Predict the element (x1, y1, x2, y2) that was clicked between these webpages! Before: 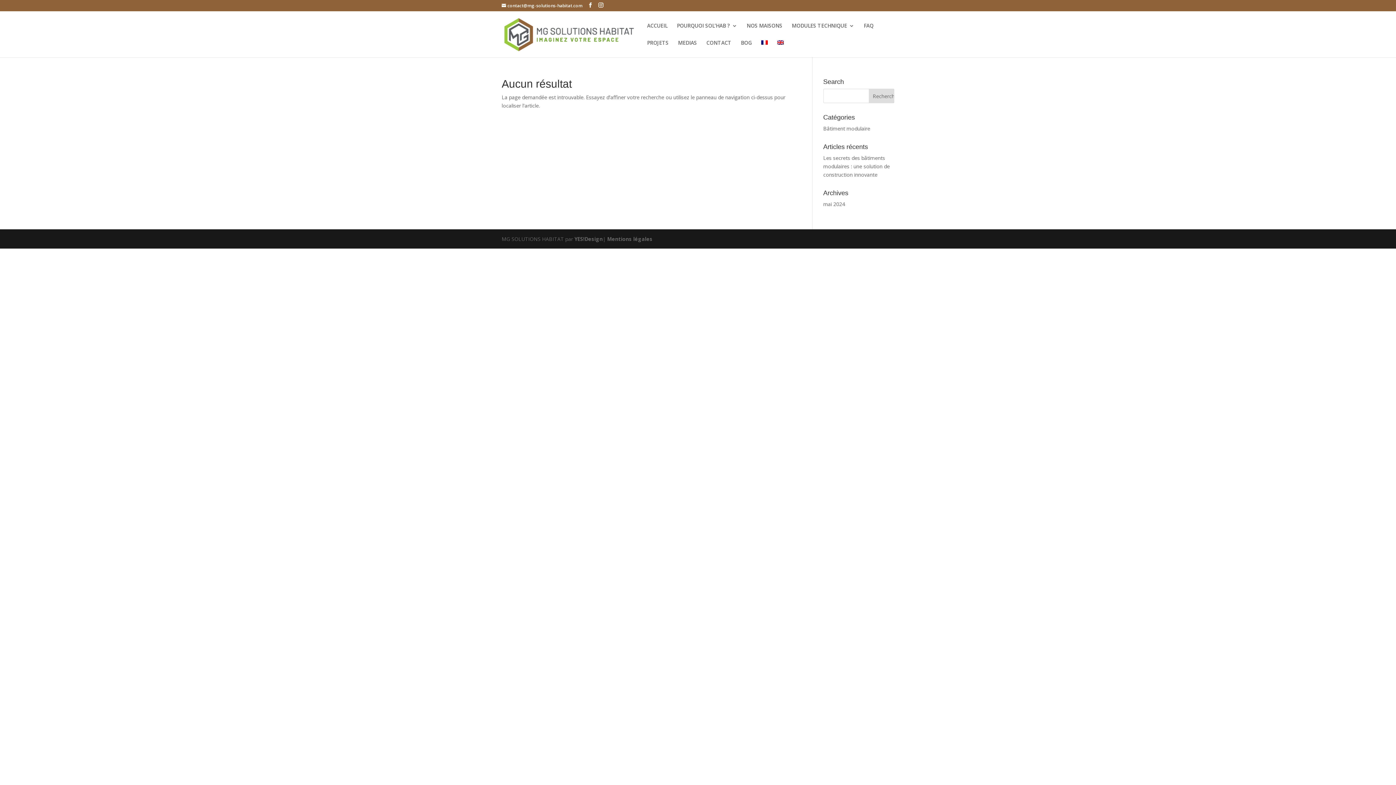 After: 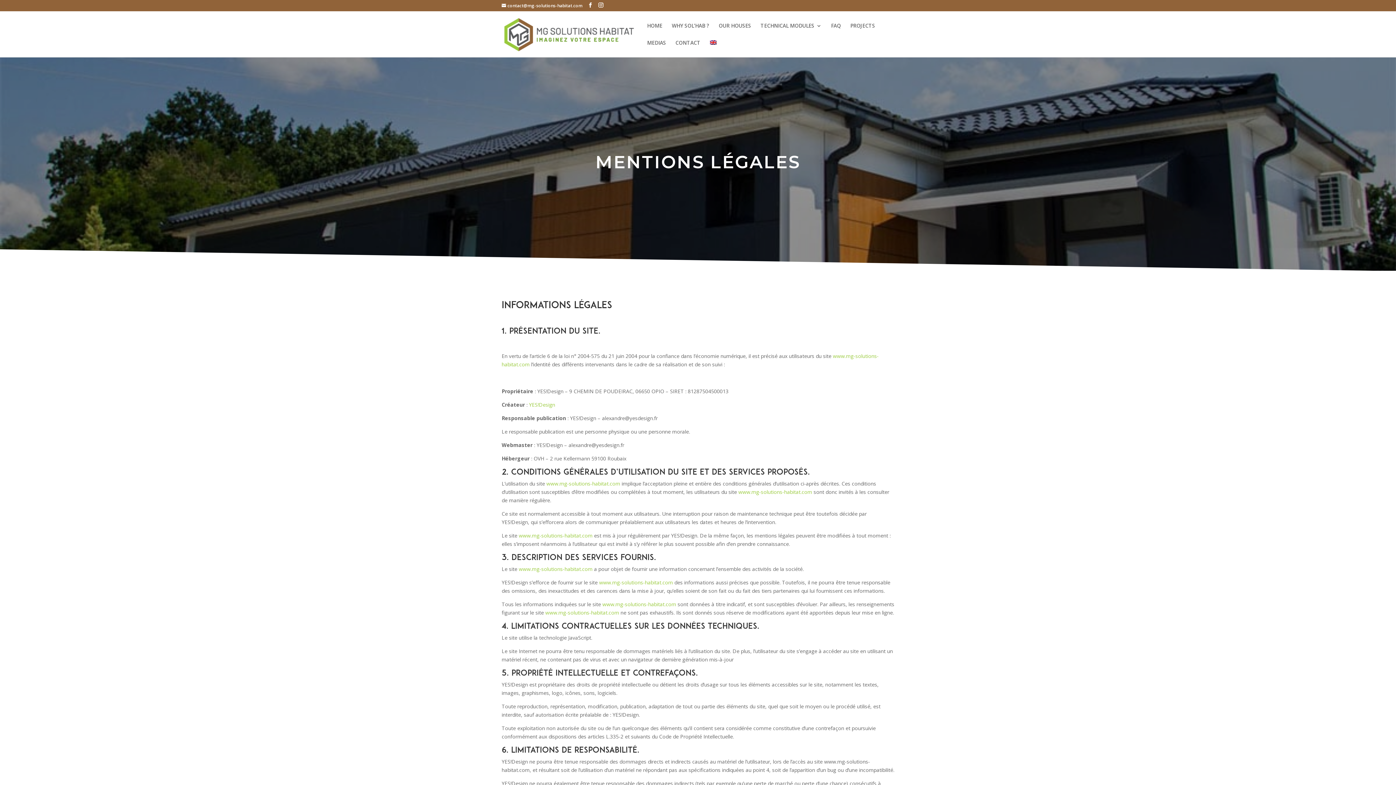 Action: label: Mentions légales bbox: (607, 235, 652, 242)